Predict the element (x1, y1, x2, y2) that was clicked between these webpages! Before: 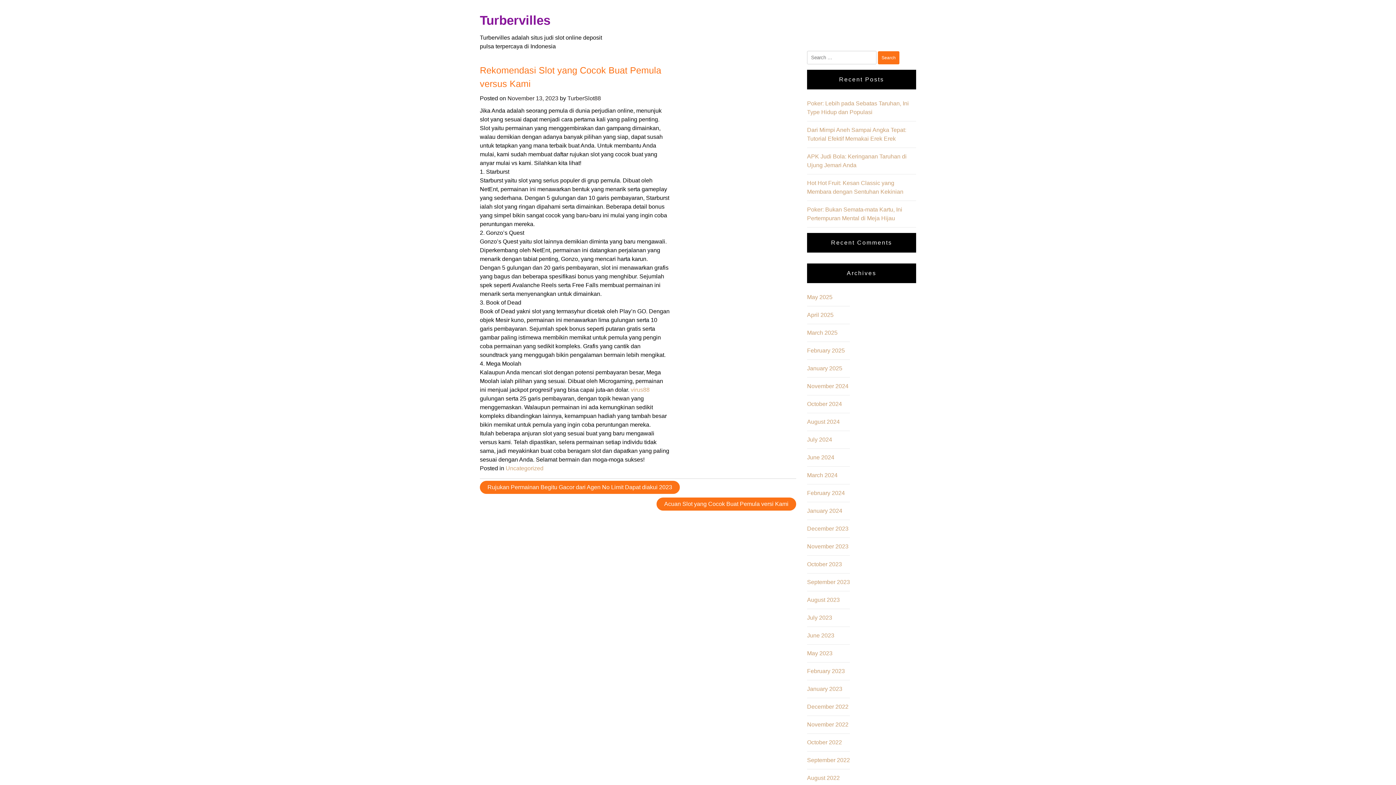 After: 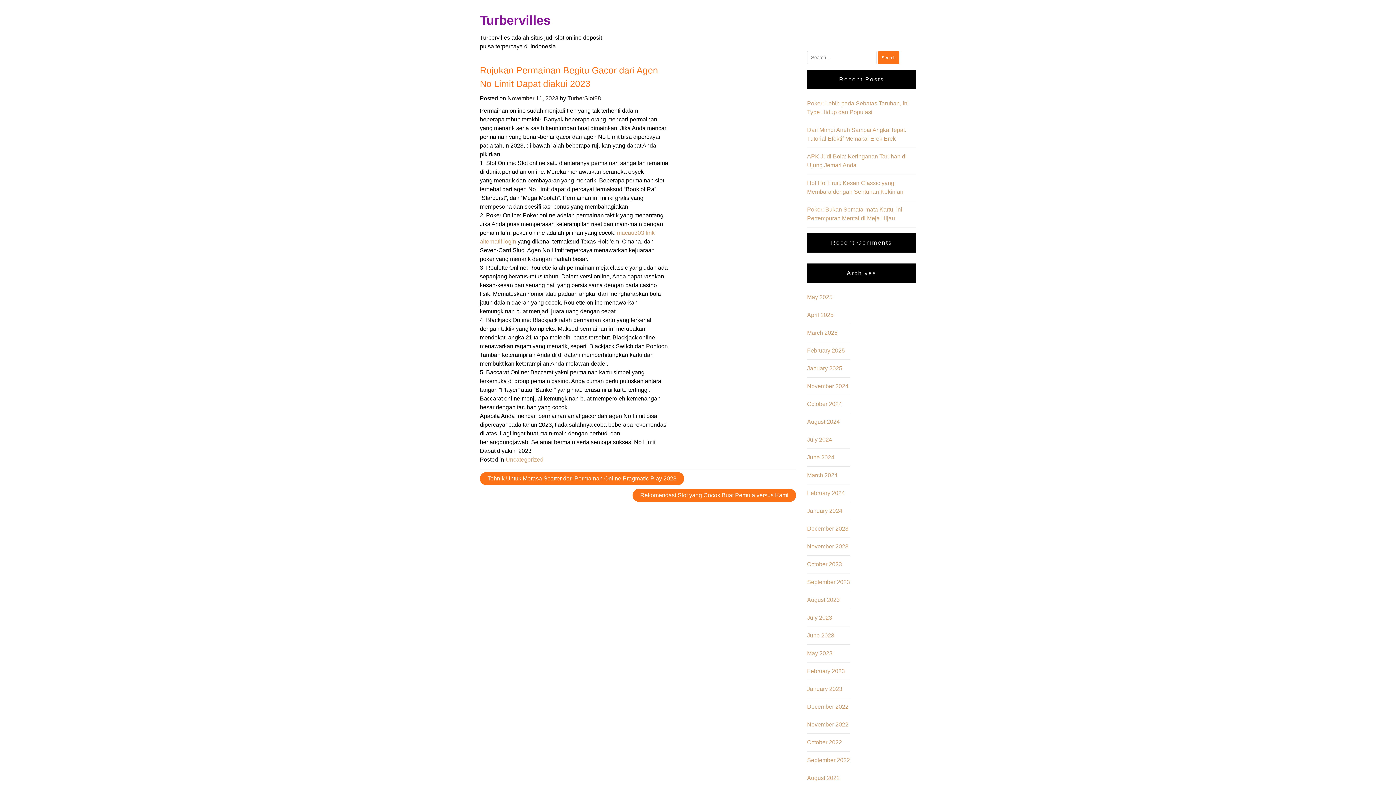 Action: label: Rujukan Permainan Begitu Gacor dari Agen No Limit Dapat diakui 2023 bbox: (480, 481, 680, 494)